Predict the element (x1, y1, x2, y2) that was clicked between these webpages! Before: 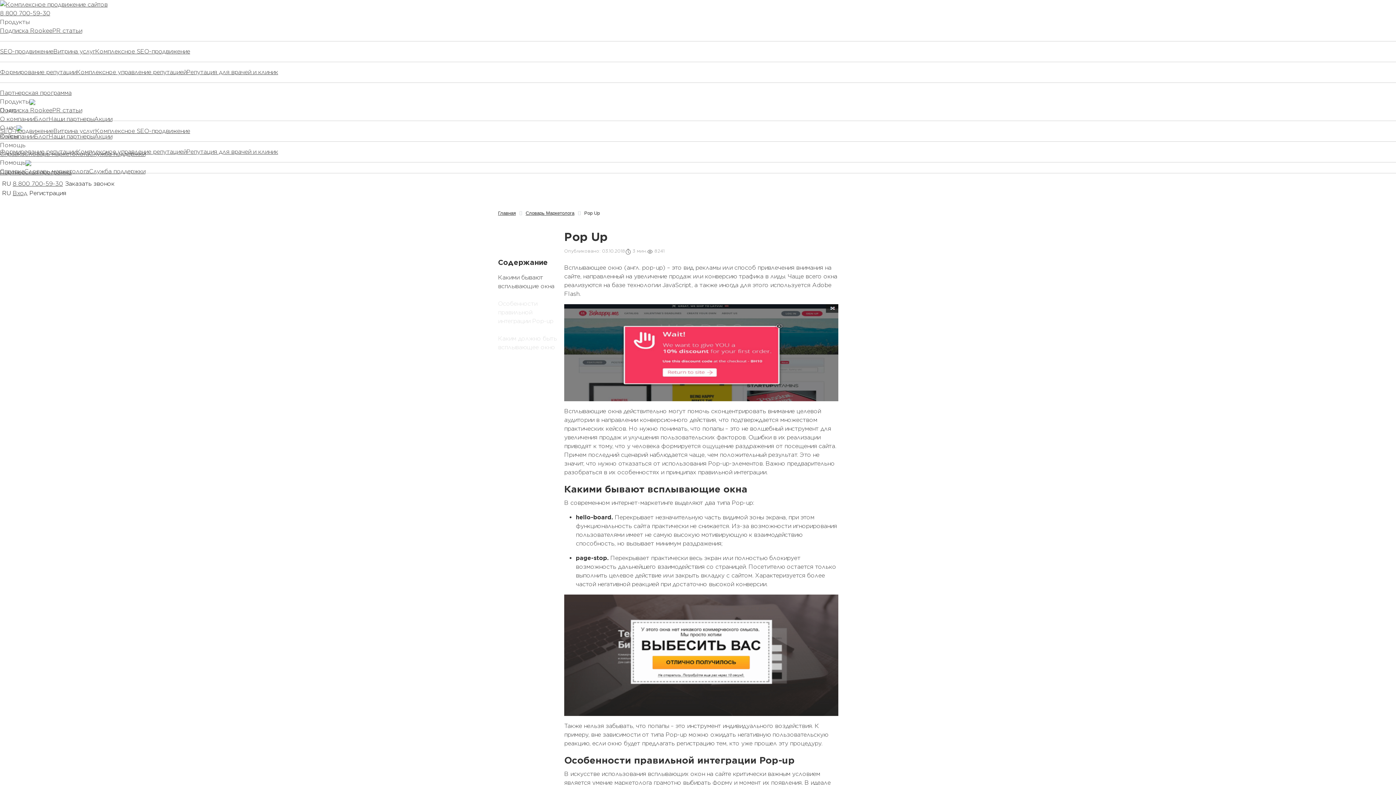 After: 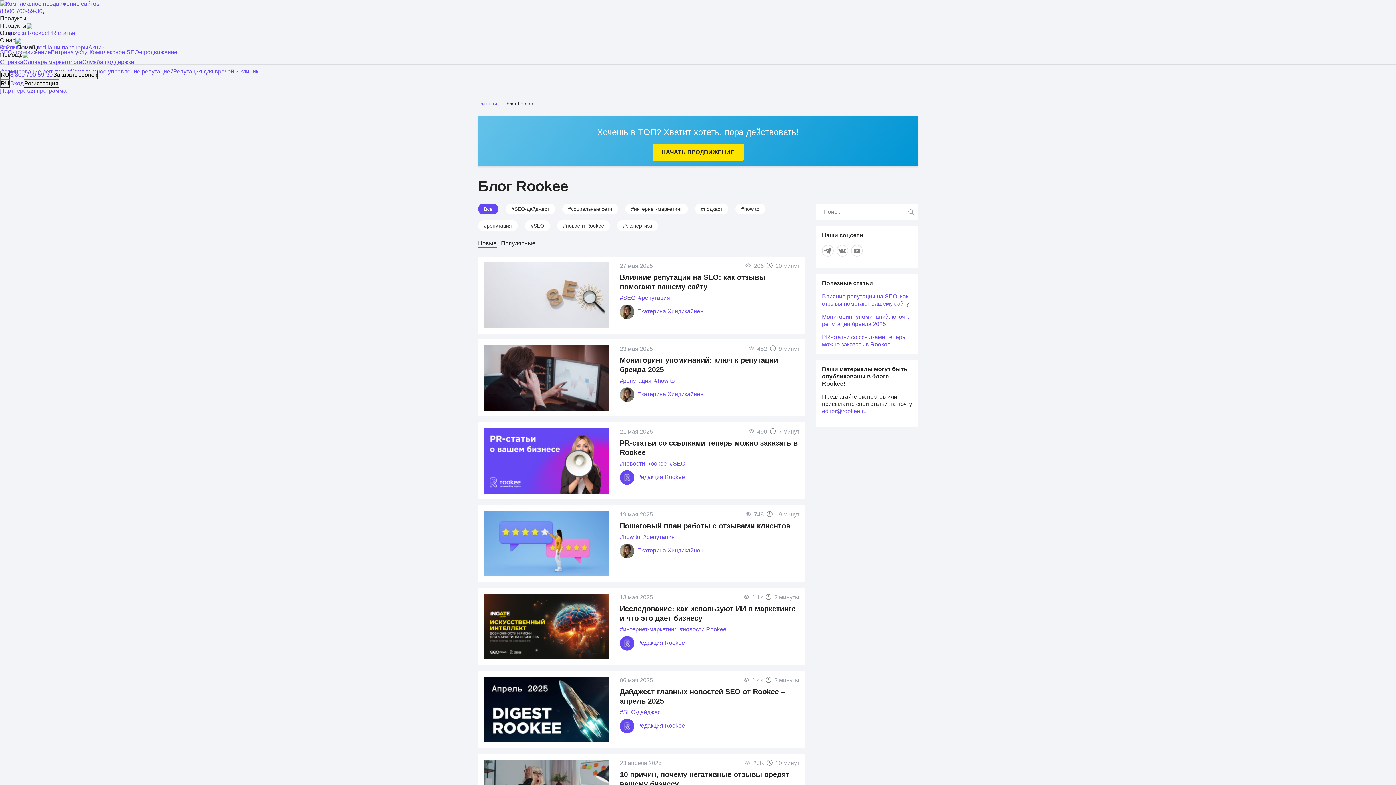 Action: label: Блог bbox: (34, 133, 48, 139)